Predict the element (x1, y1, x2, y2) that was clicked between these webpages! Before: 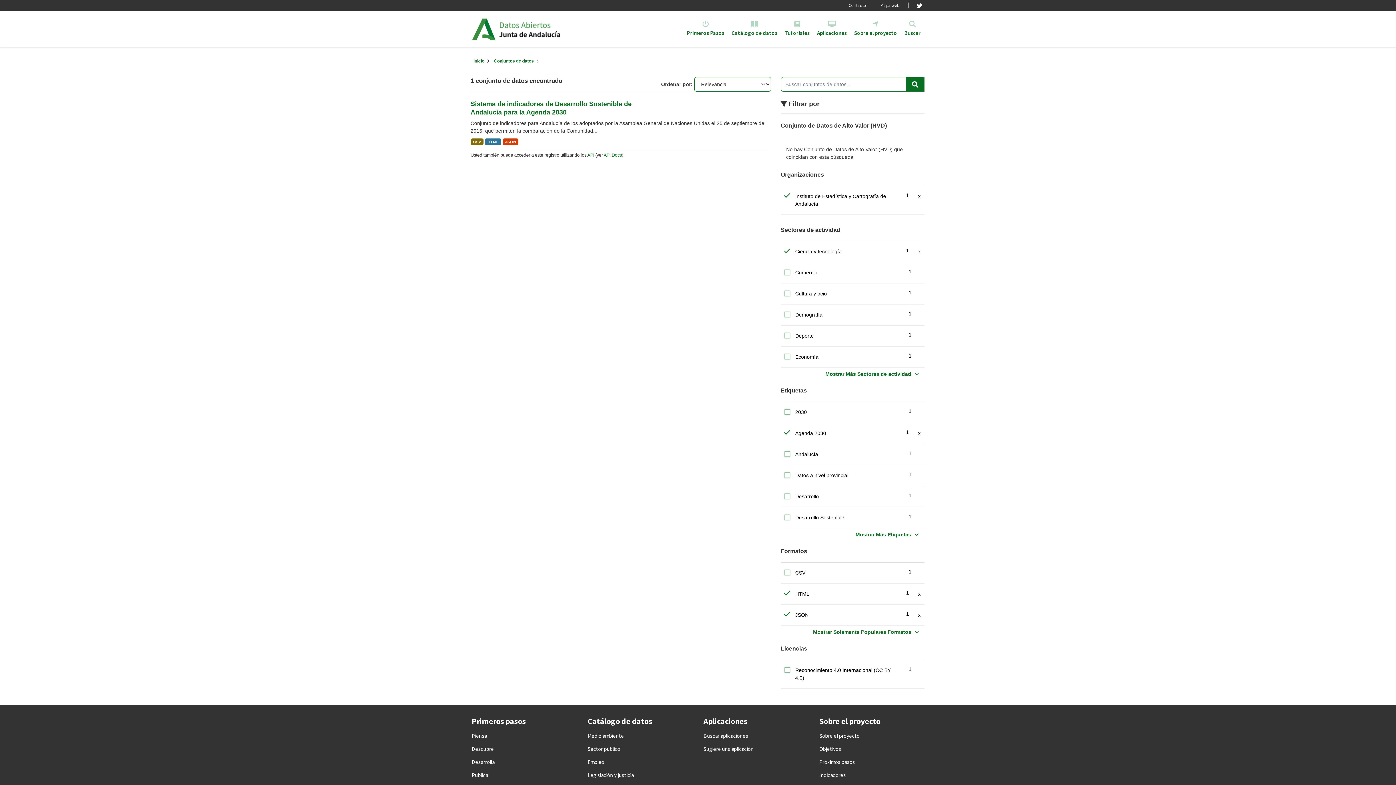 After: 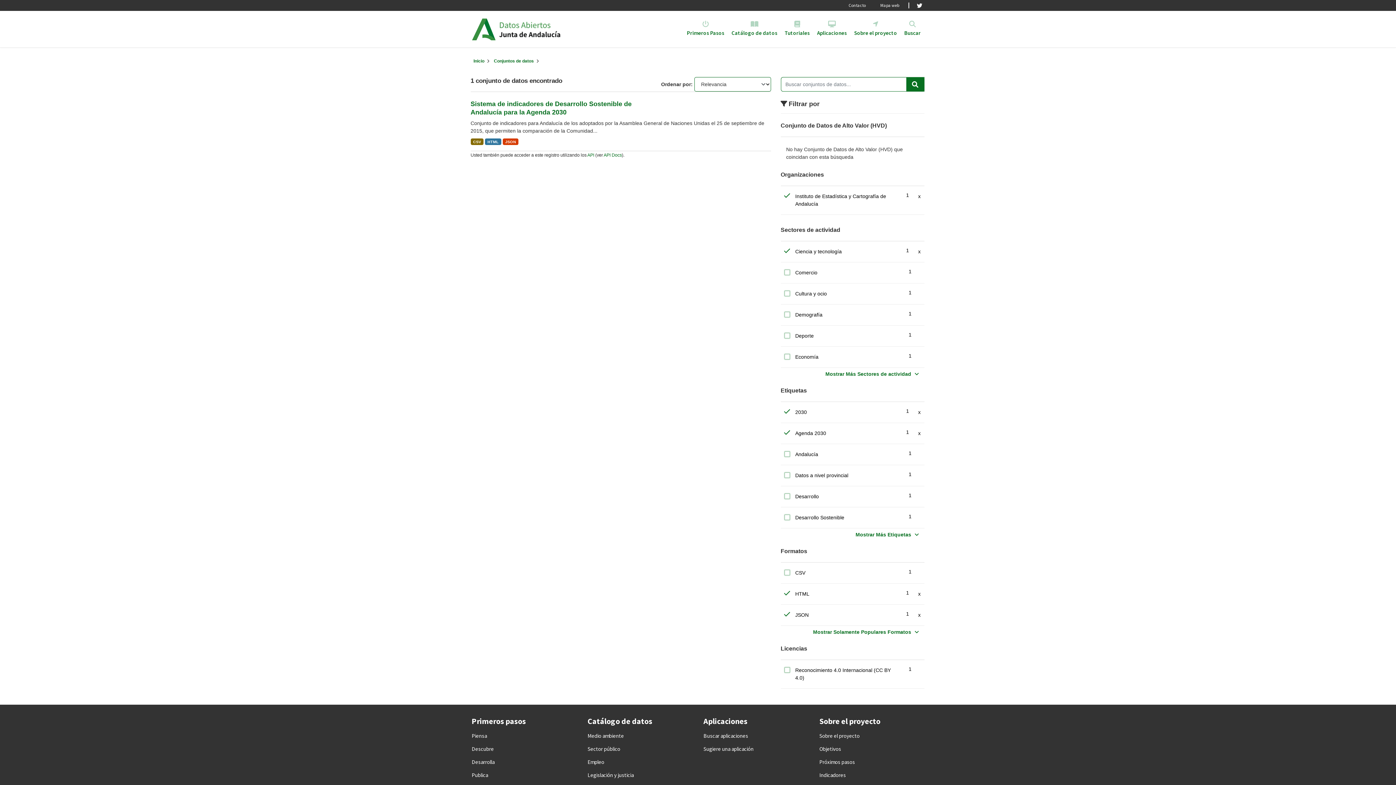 Action: label: 2030
1 bbox: (779, 405, 926, 420)